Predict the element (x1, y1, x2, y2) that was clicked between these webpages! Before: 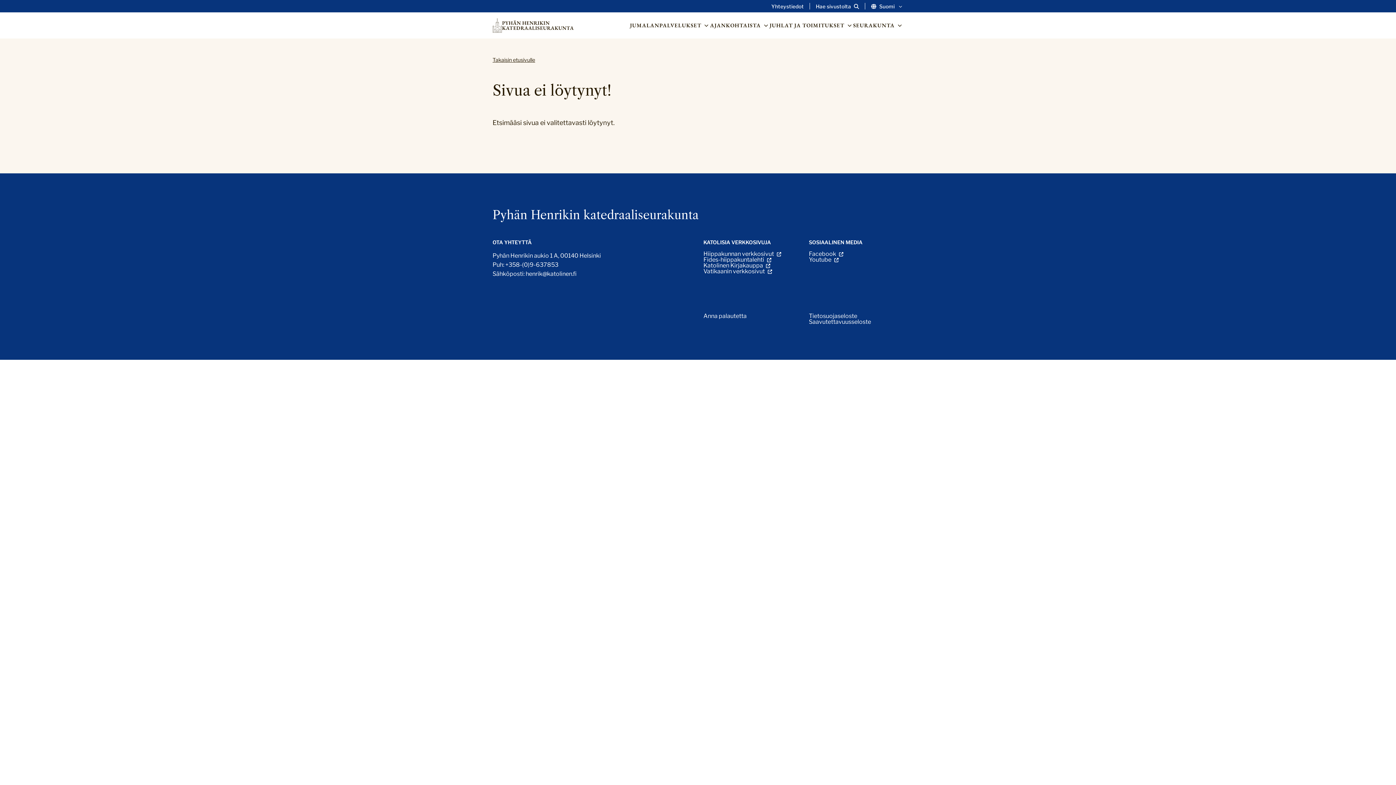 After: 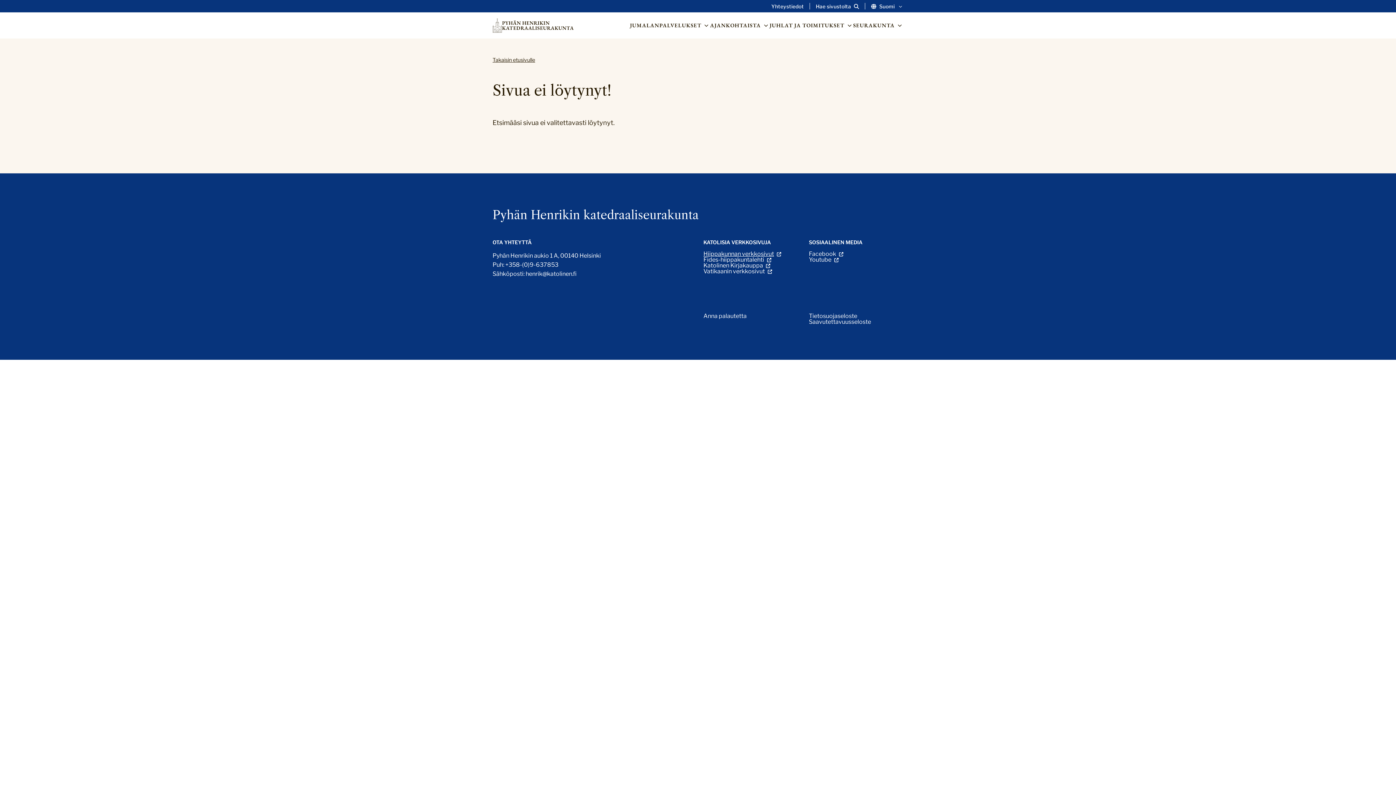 Action: bbox: (703, 250, 781, 257) label: Hiippakunnan verkkosivut